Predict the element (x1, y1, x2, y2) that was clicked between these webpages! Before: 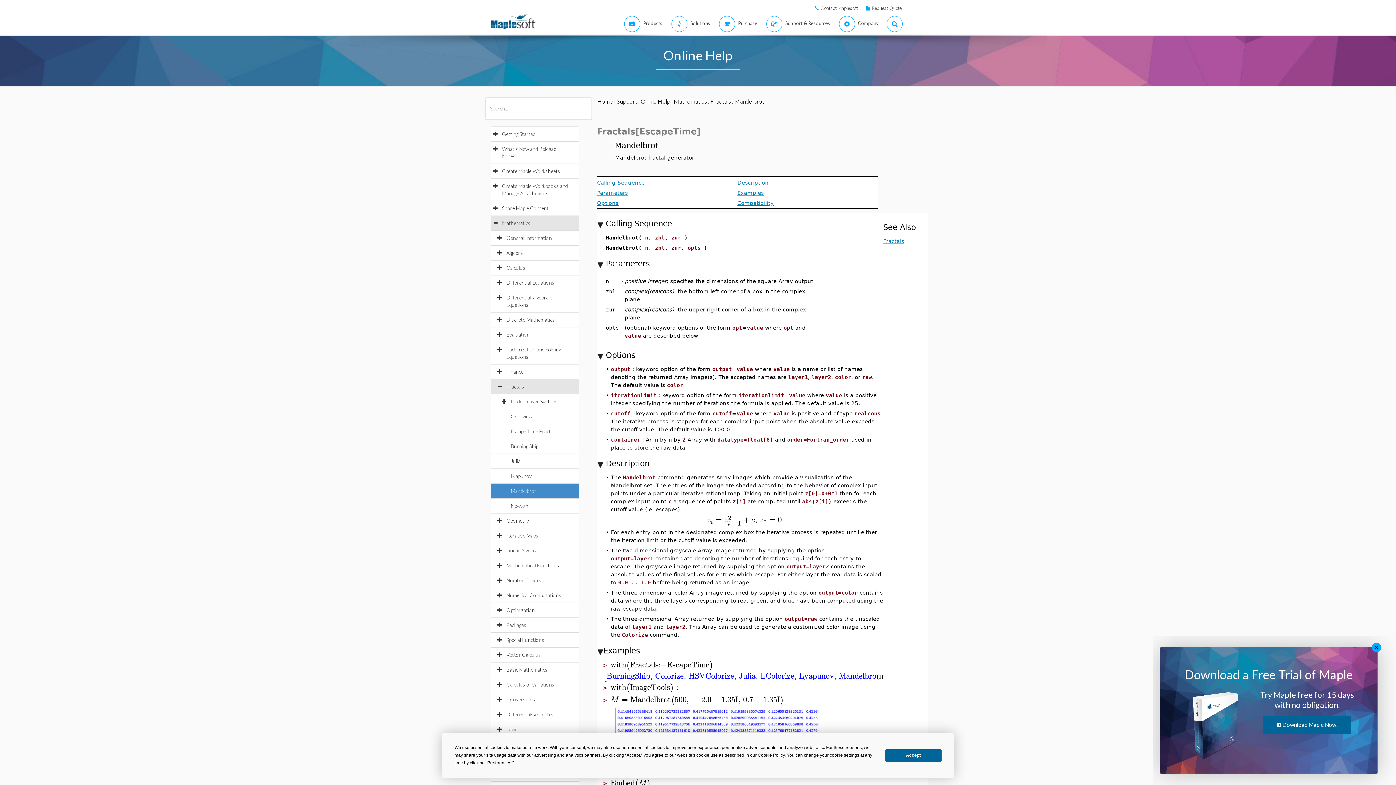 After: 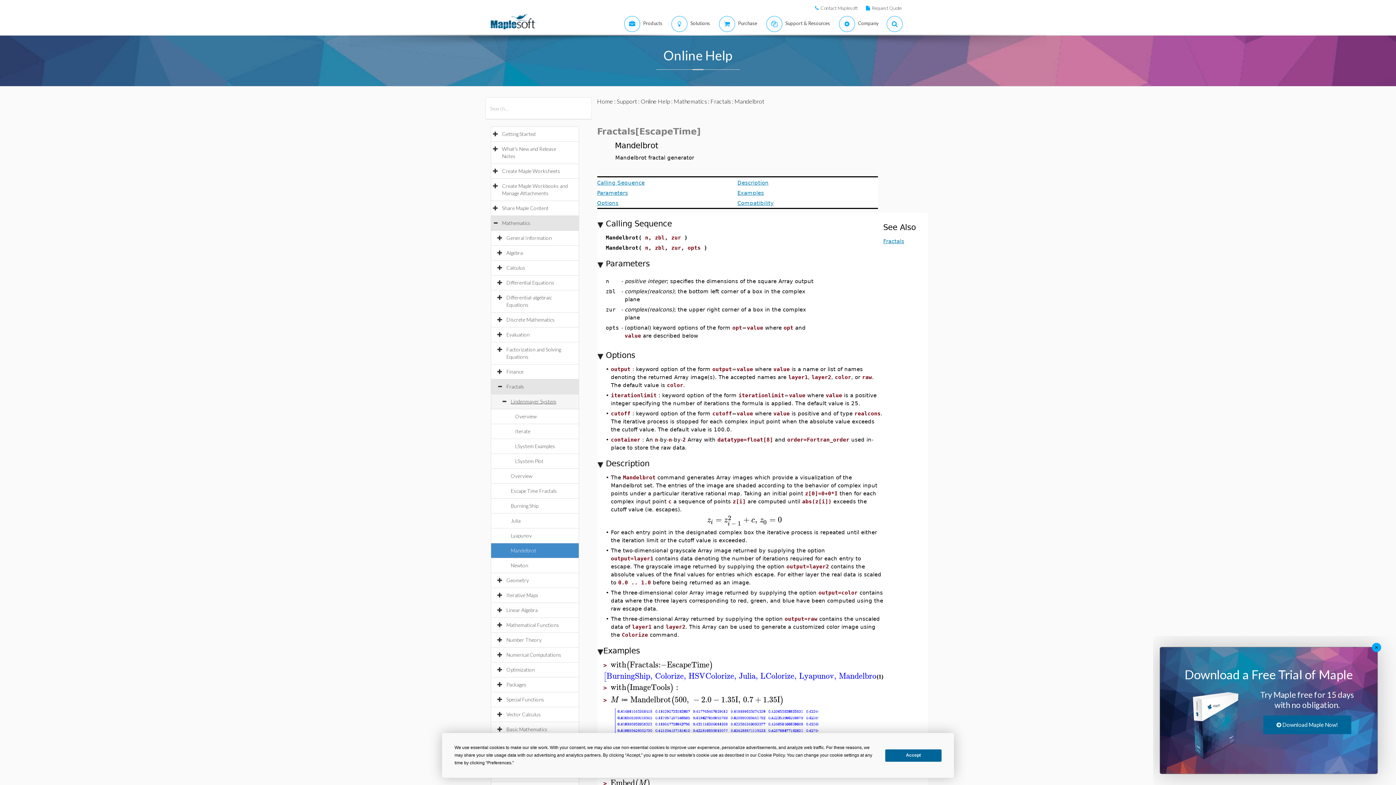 Action: bbox: (510, 398, 563, 404) label: Lindenmayer System